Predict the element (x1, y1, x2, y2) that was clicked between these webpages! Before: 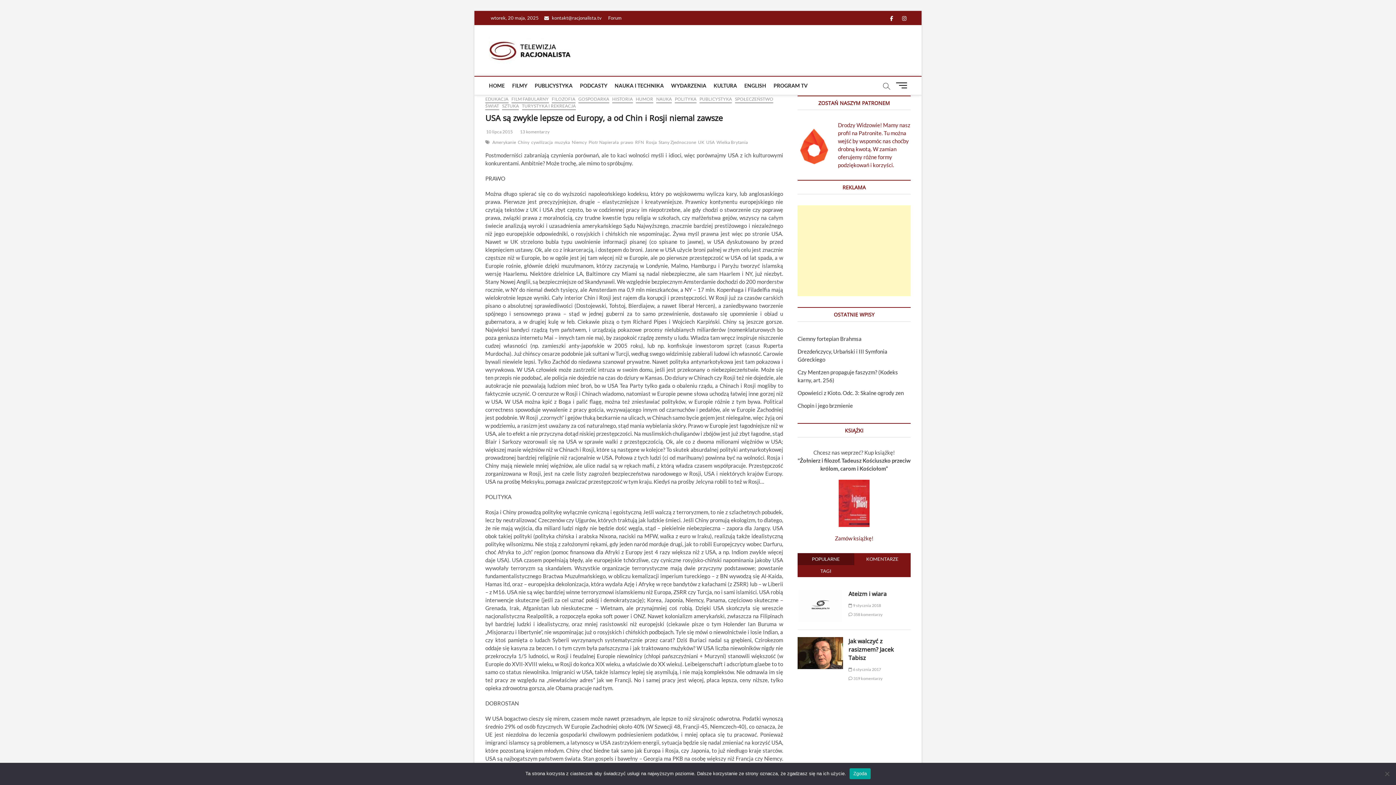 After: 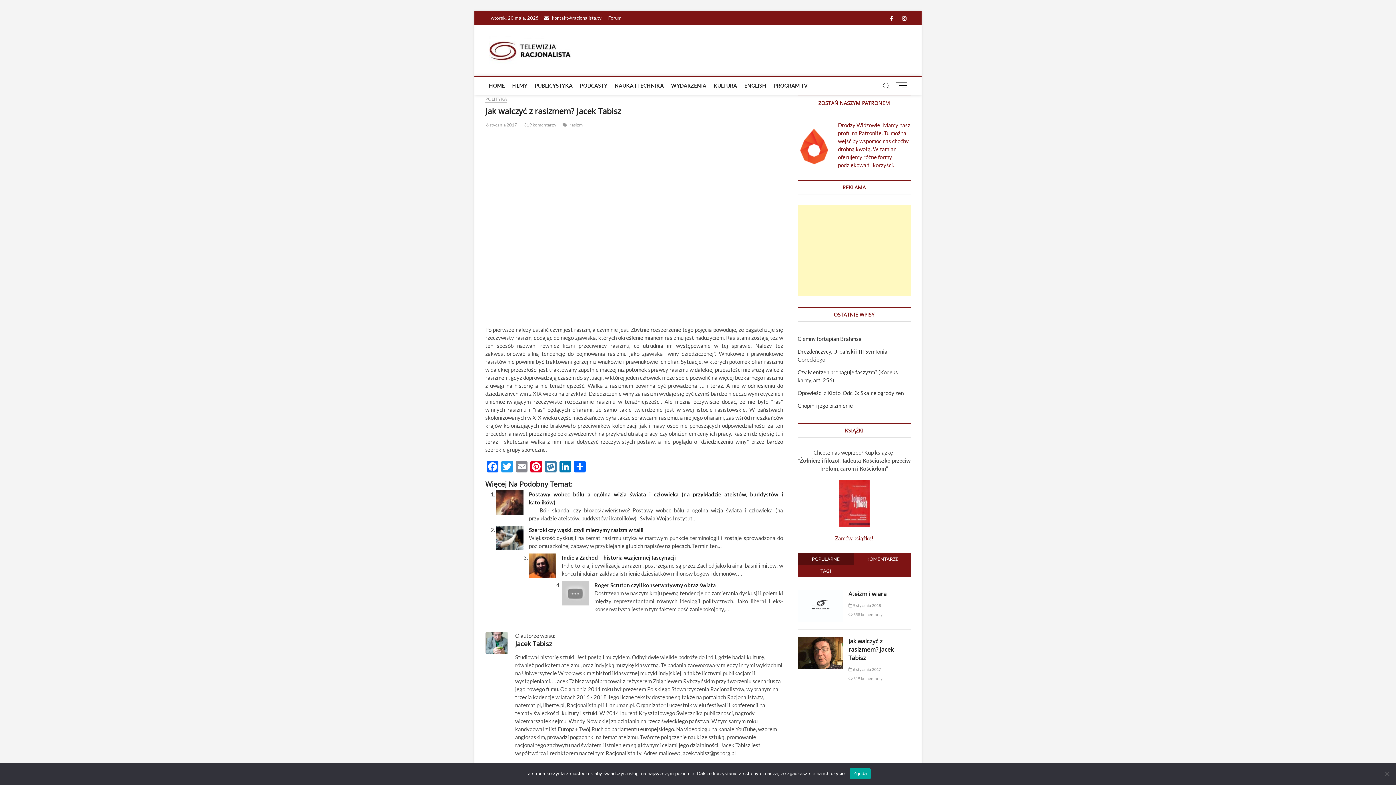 Action: bbox: (848, 667, 881, 671) label:  6 stycznia 2017